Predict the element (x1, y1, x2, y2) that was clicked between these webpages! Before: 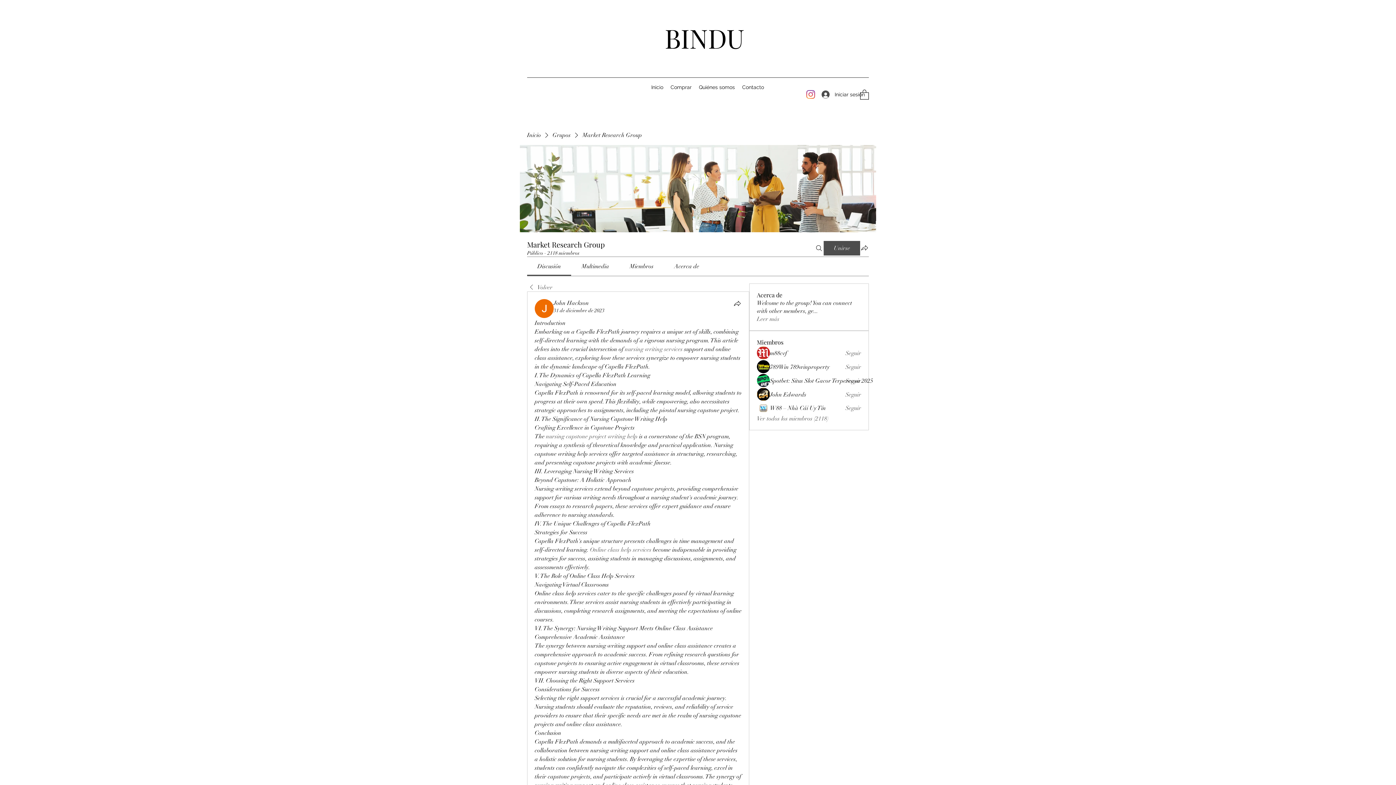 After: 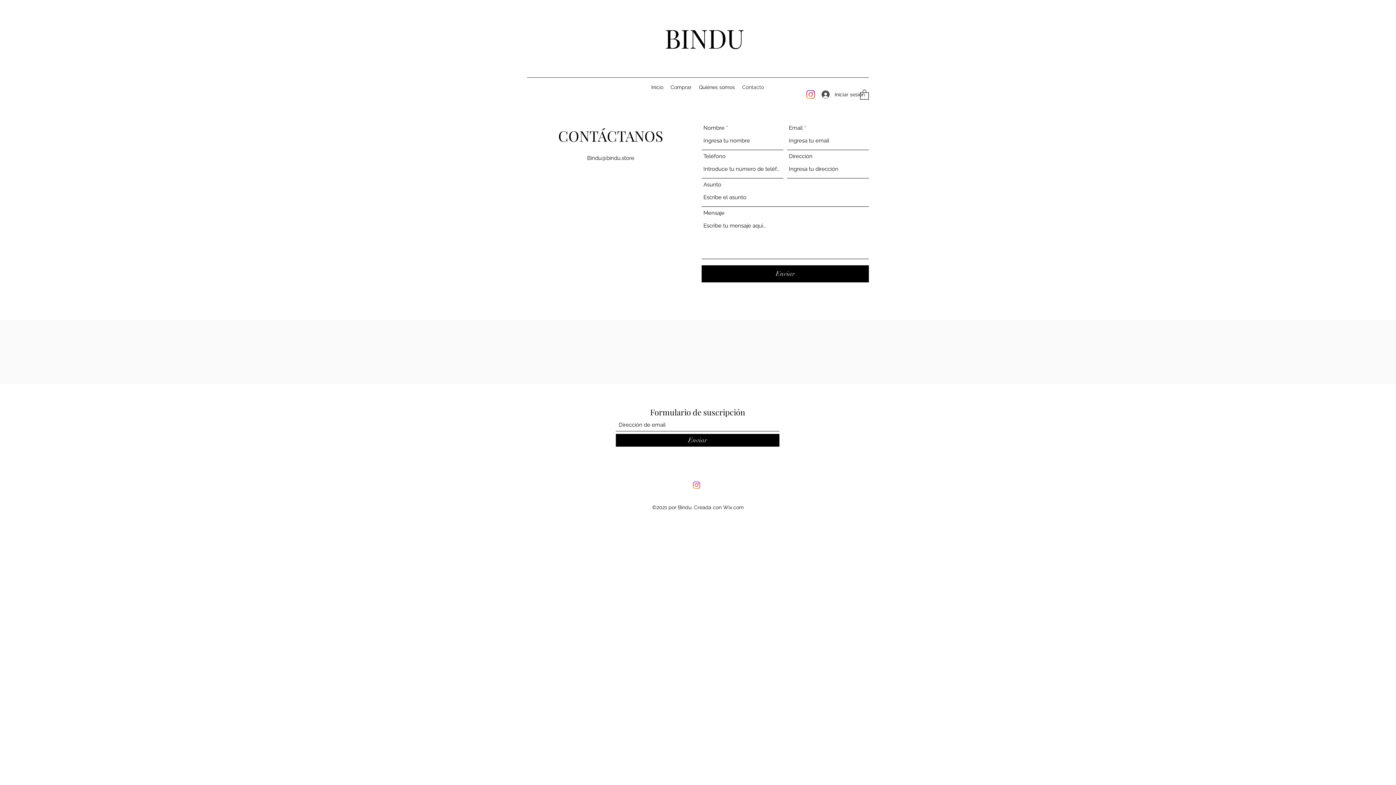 Action: bbox: (738, 81, 767, 92) label: Contacto